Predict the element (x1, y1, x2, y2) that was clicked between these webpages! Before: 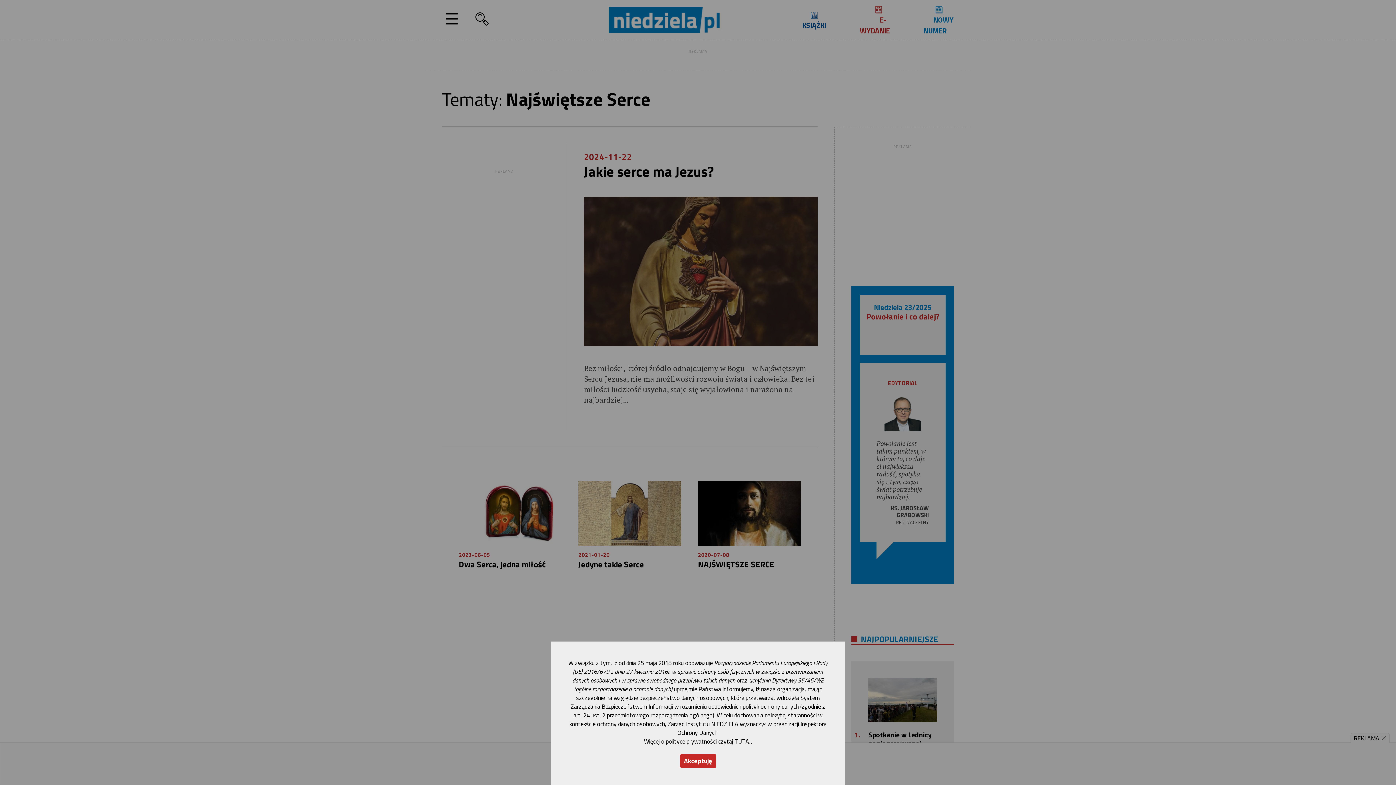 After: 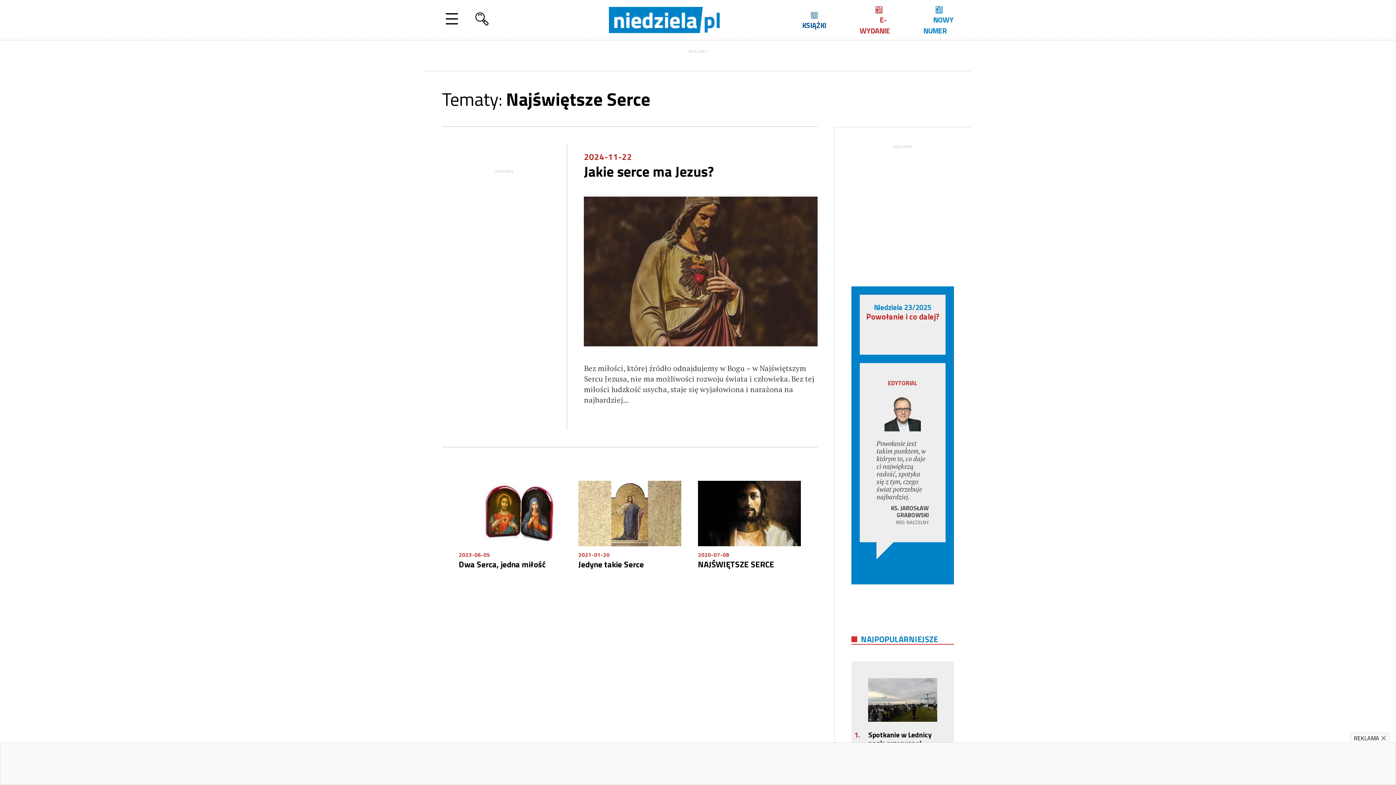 Action: label: Akceptuję bbox: (680, 754, 716, 768)